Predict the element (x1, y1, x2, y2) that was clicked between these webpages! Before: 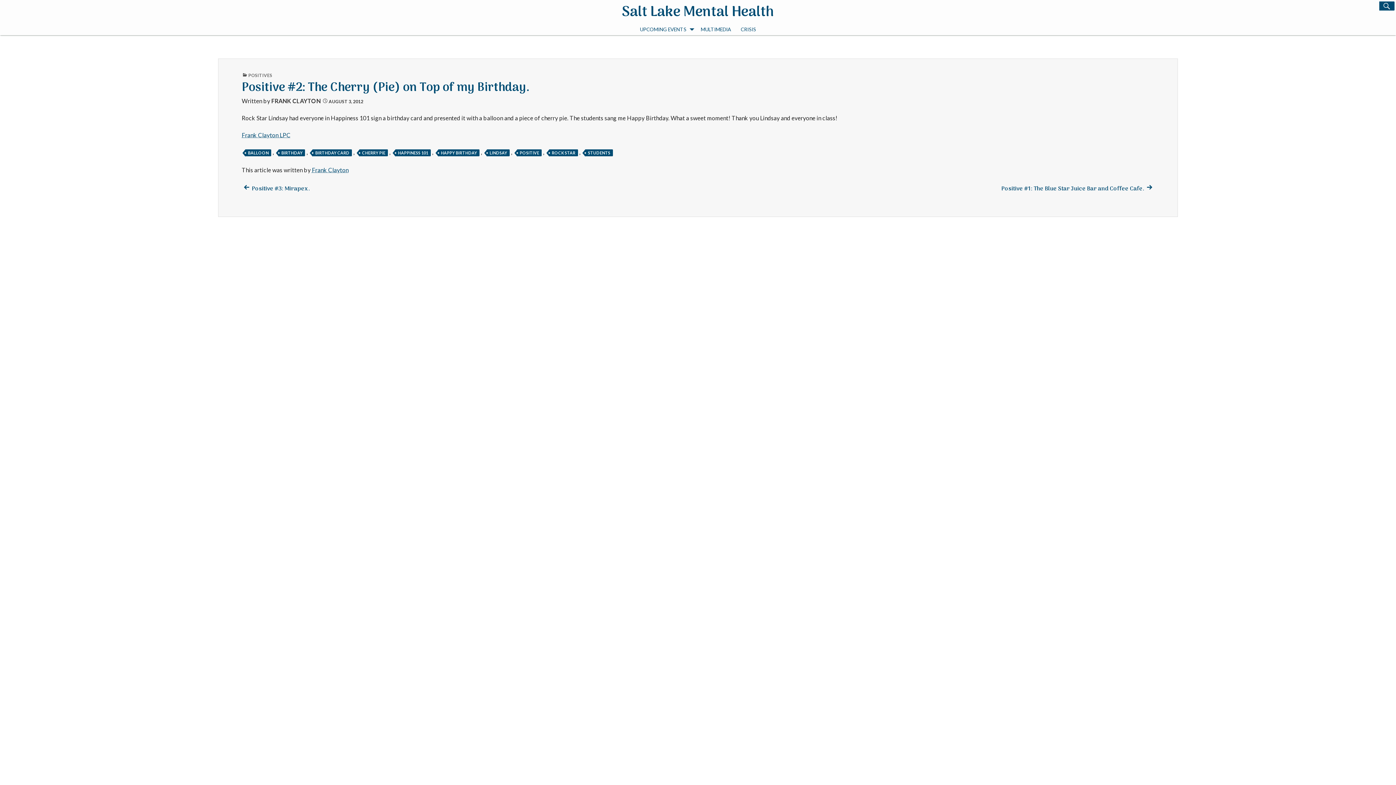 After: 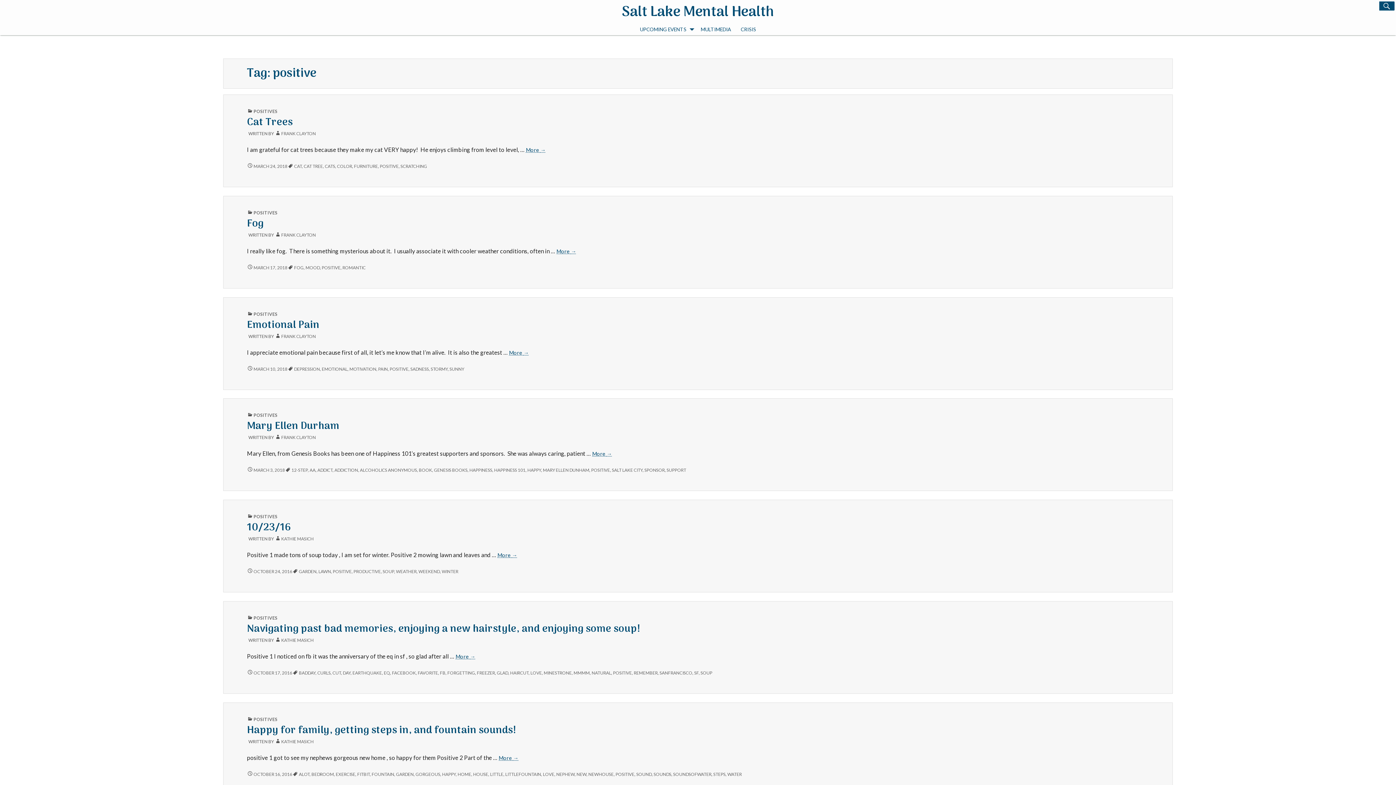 Action: bbox: (517, 149, 541, 156) label: POSITIVE